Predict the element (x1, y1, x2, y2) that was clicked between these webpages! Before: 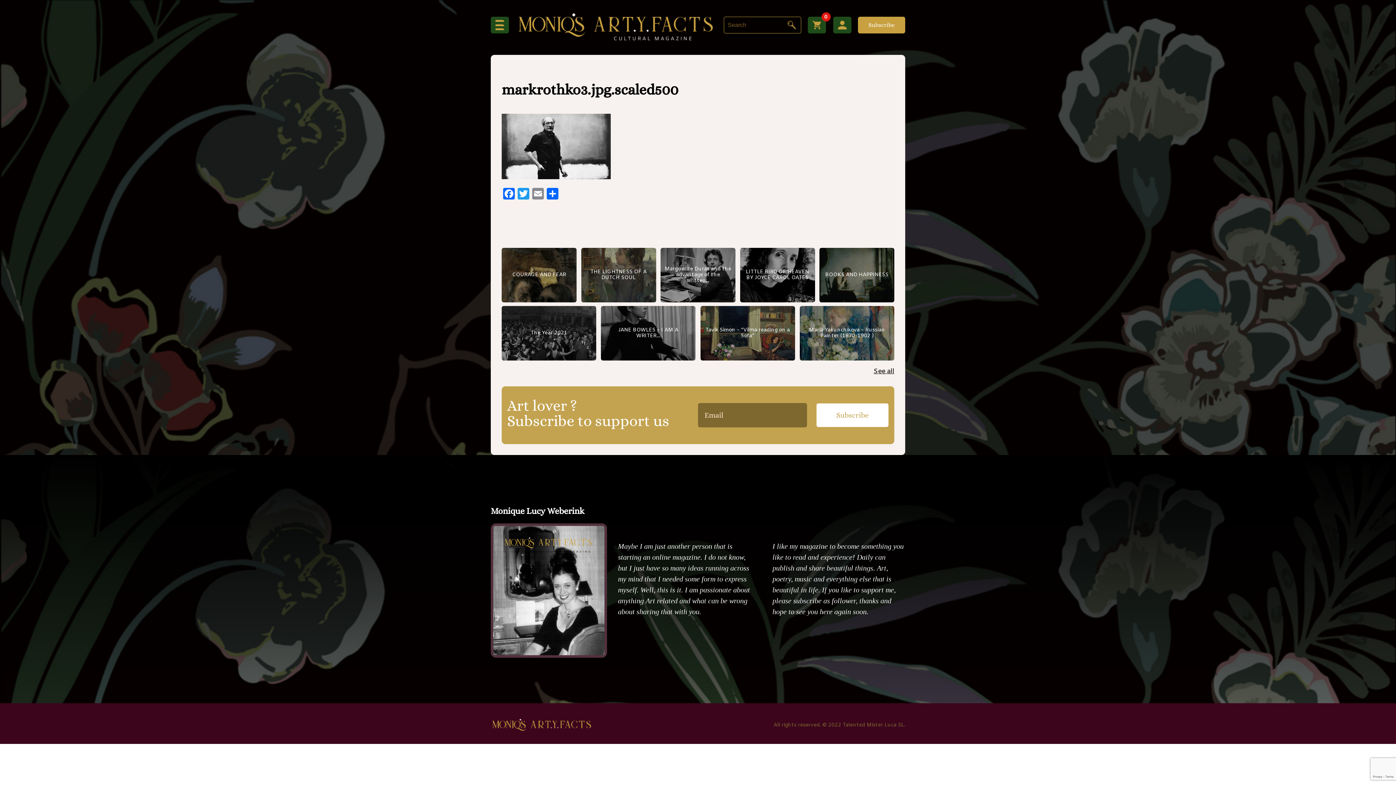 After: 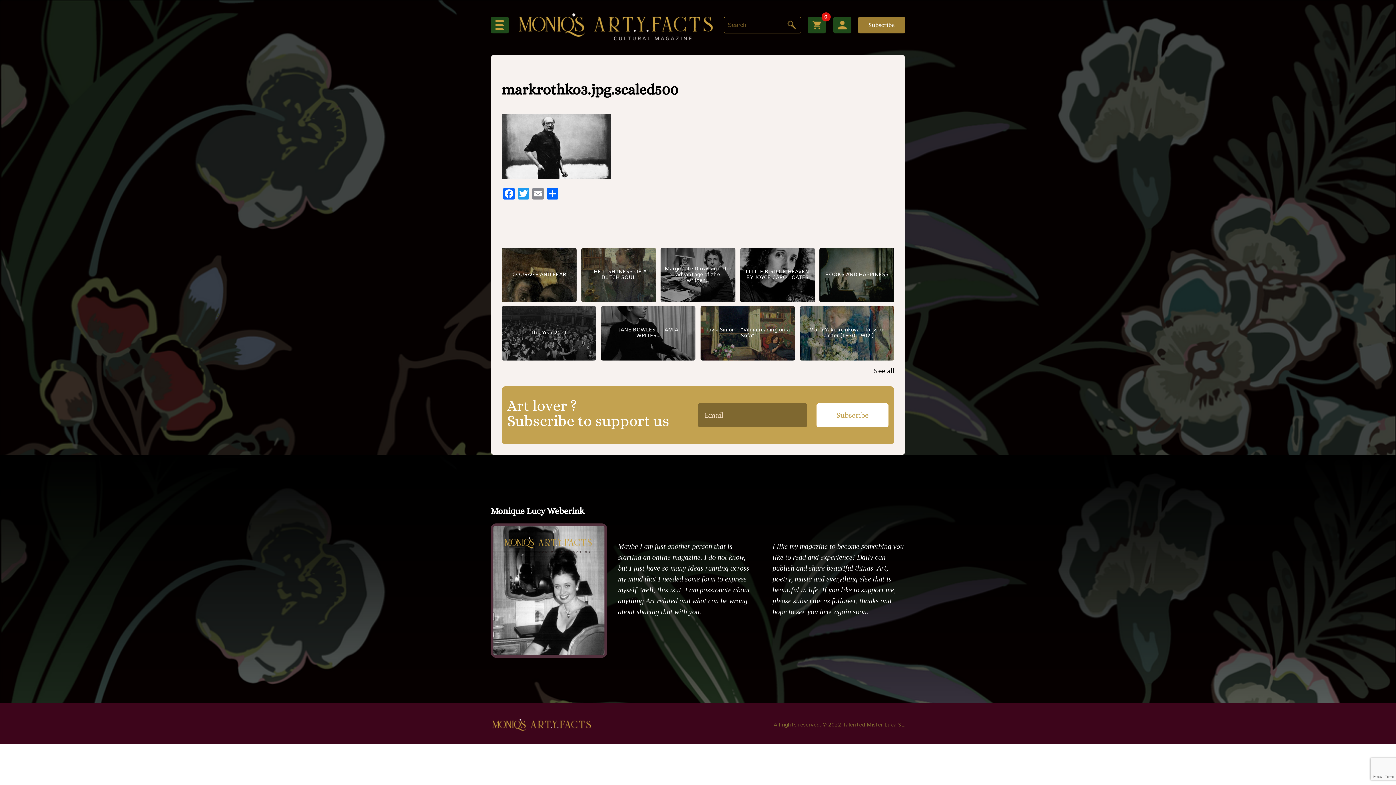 Action: label: Subscribe bbox: (858, 16, 905, 33)